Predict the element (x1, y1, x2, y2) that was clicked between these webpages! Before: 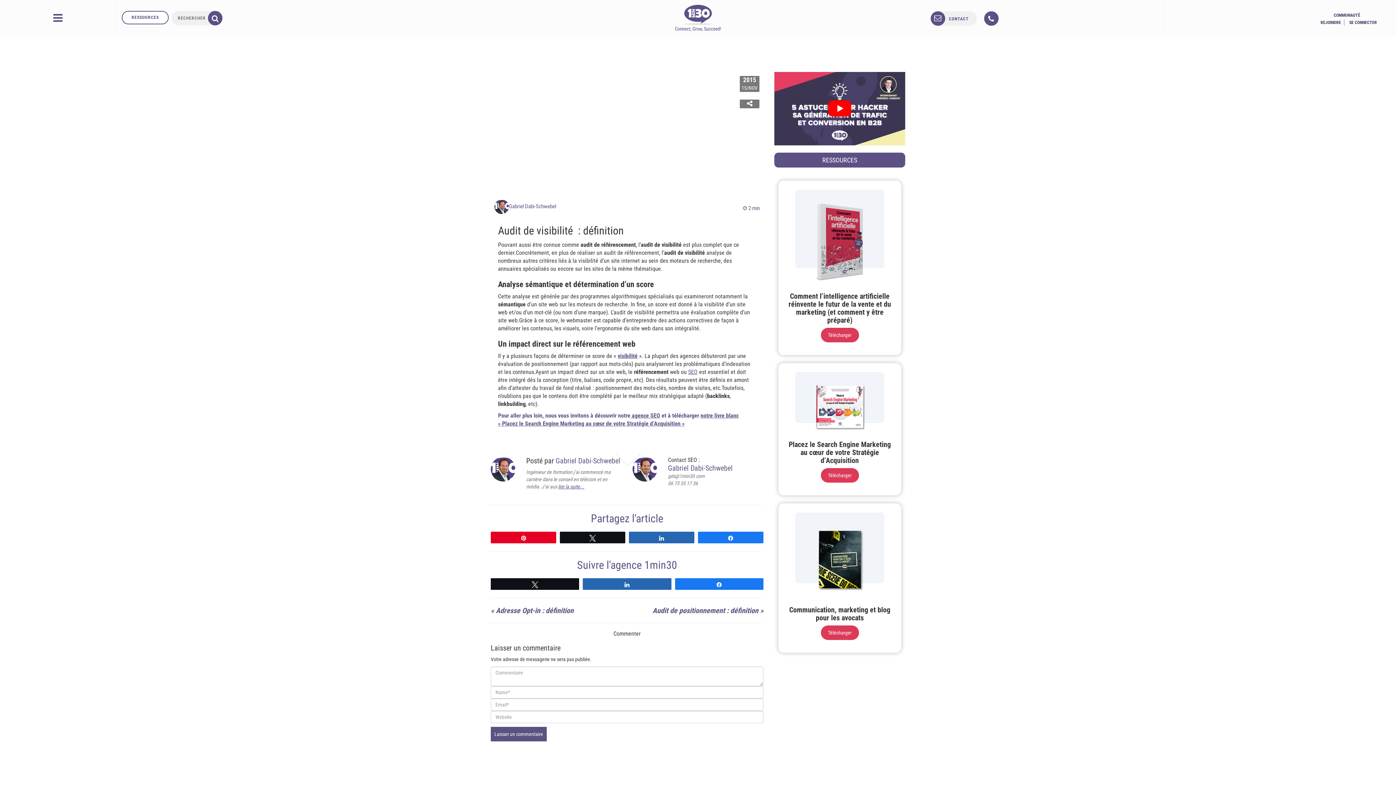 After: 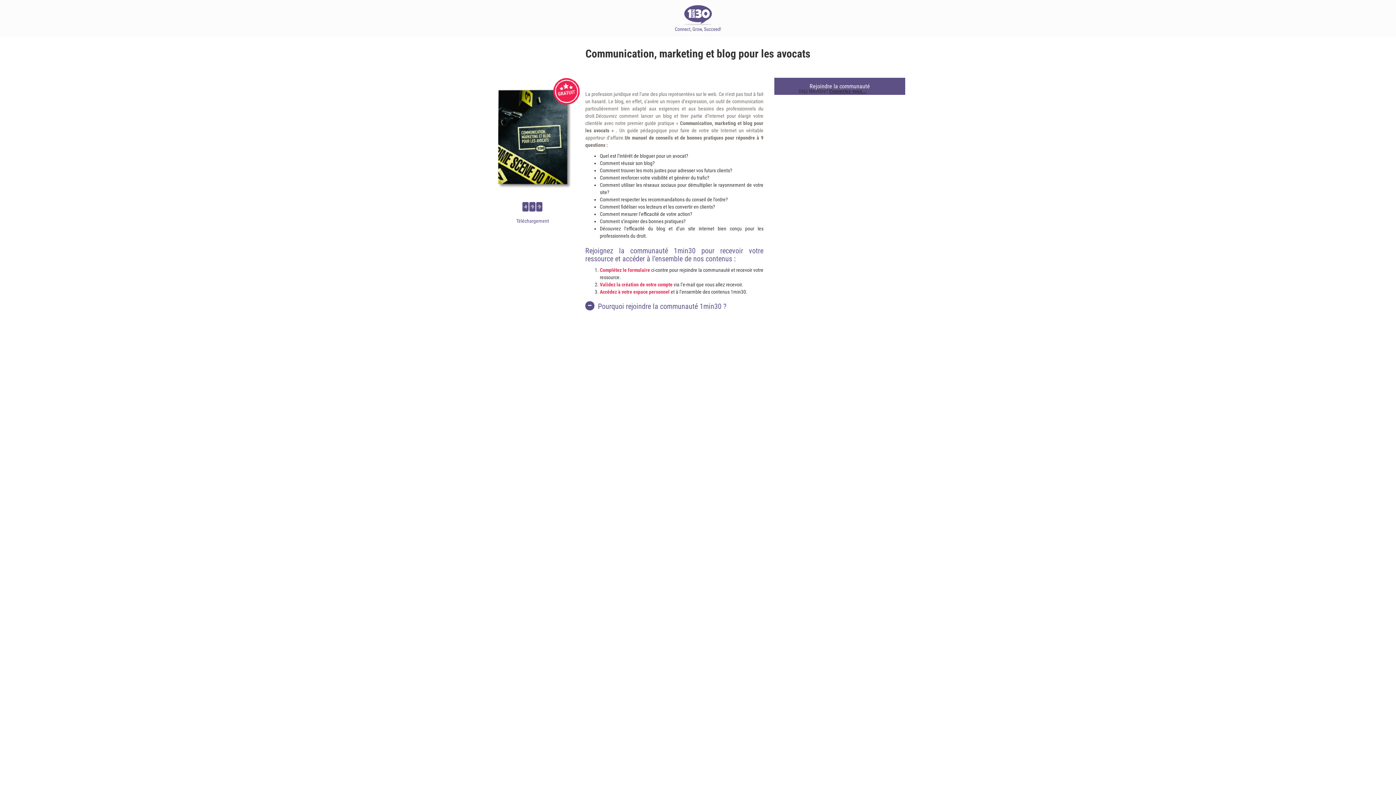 Action: bbox: (817, 622, 862, 645) label: Télécharger